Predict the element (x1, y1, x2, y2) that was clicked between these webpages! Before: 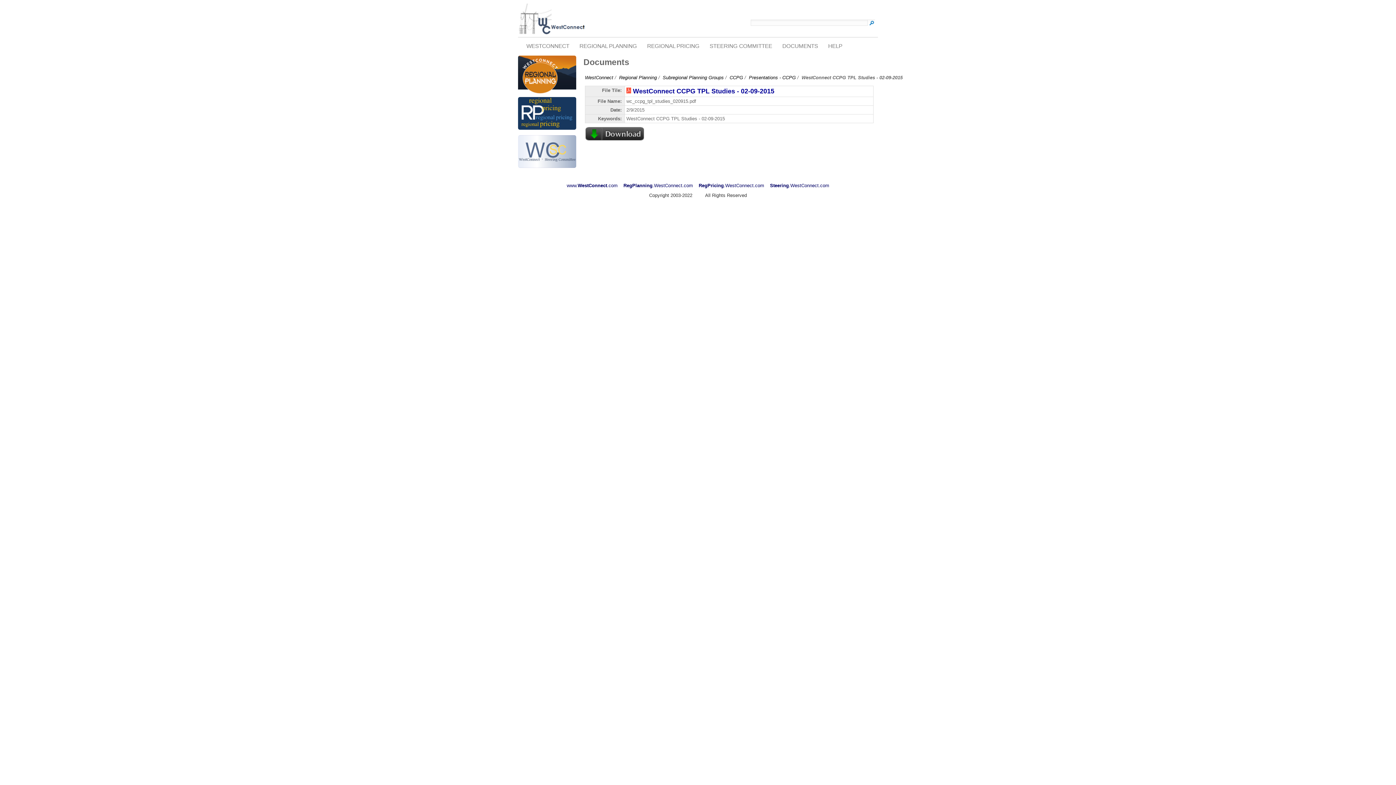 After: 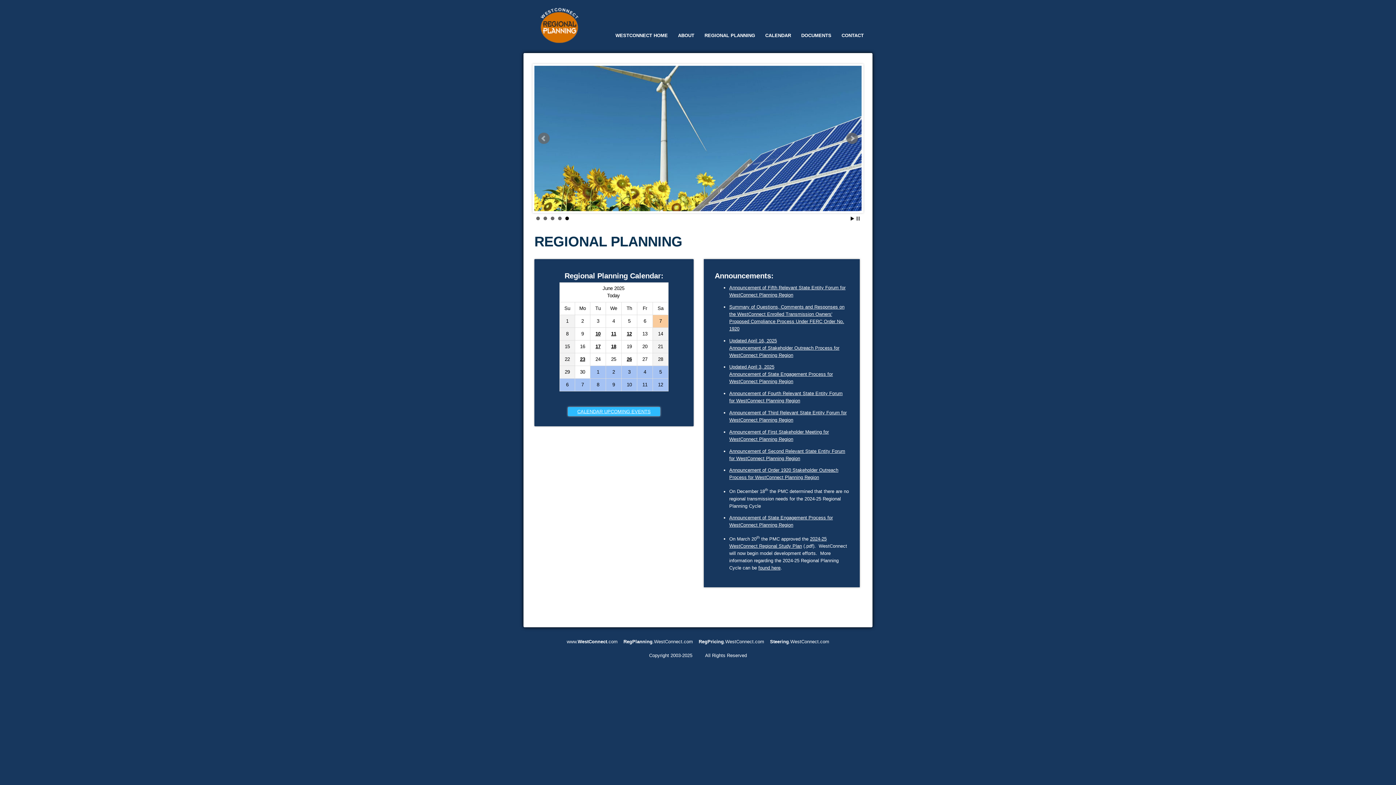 Action: bbox: (518, 90, 576, 96)